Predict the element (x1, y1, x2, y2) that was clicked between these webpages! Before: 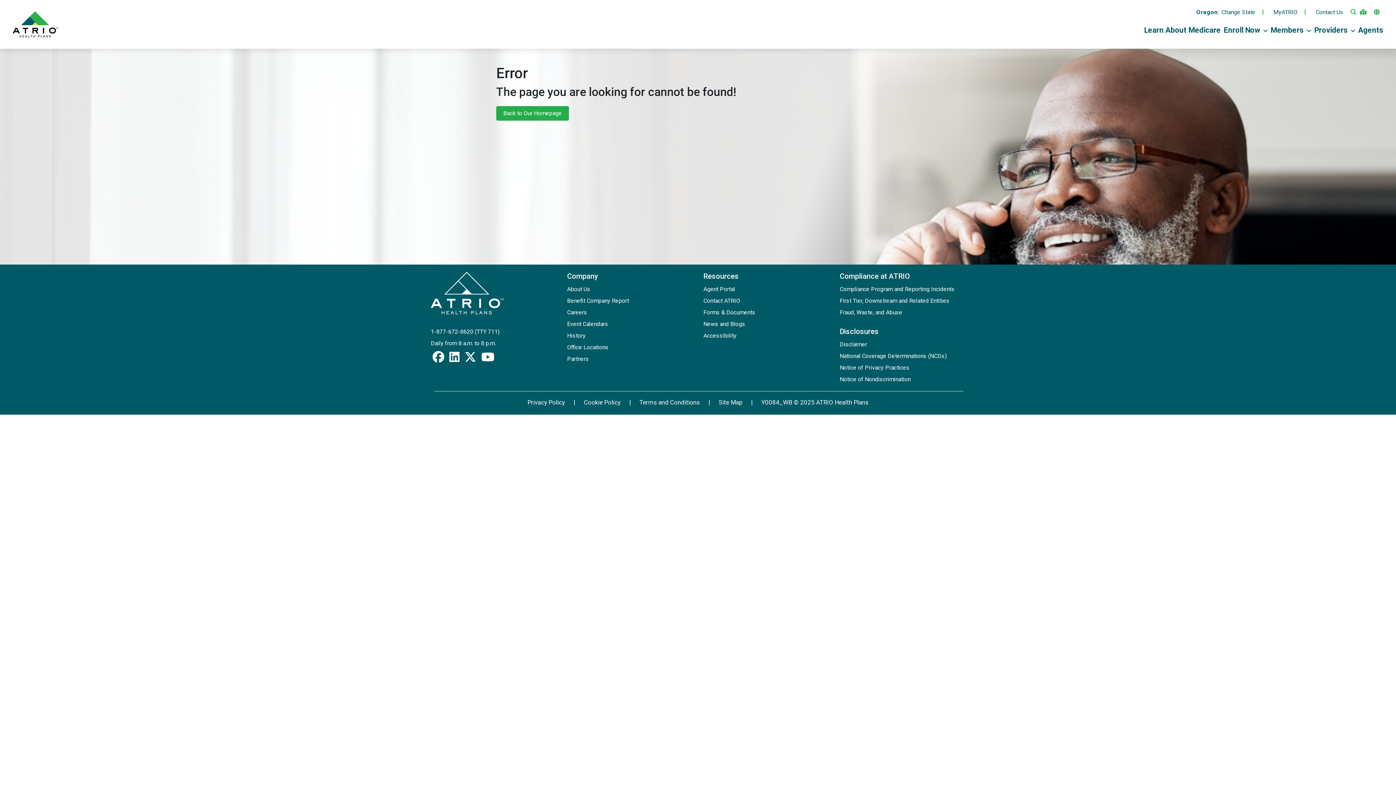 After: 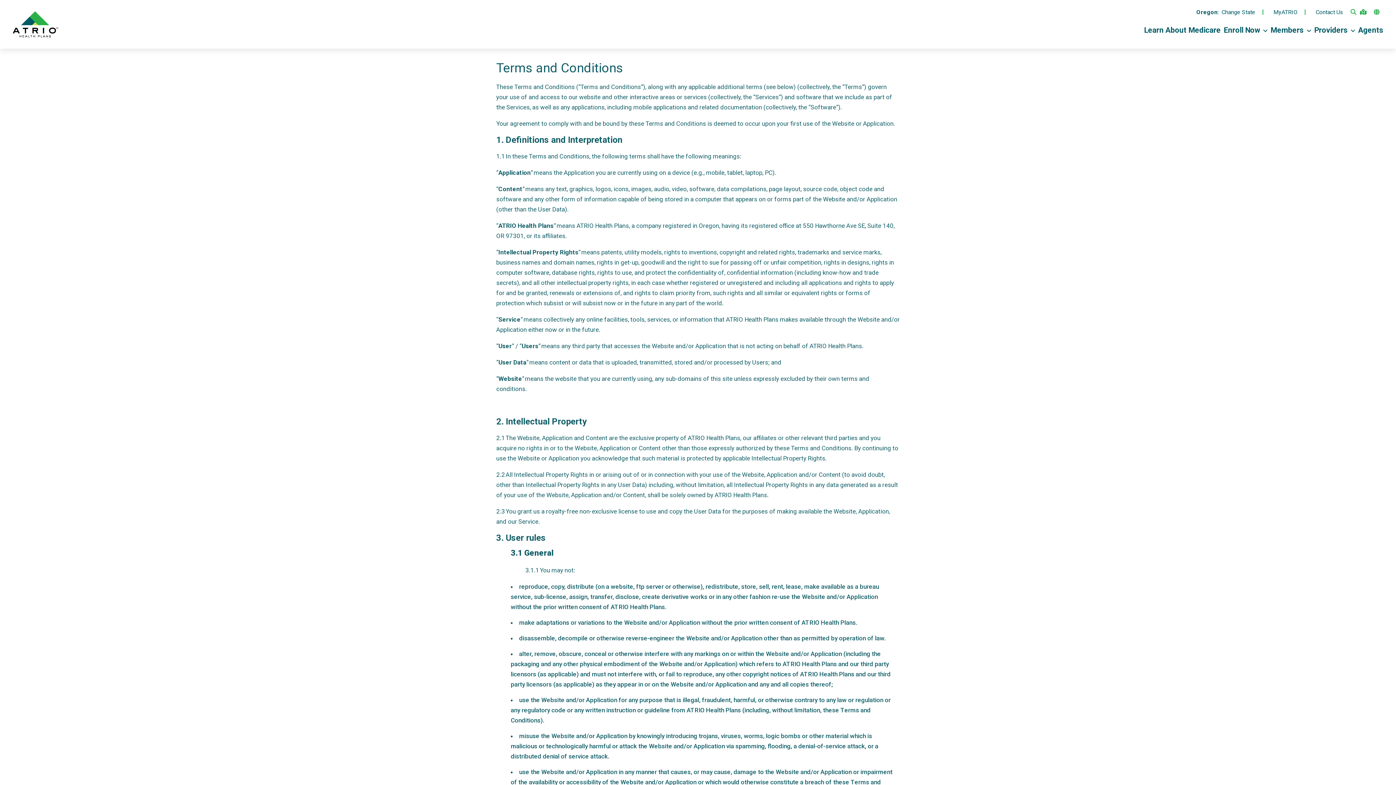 Action: label: Terms and Conditions bbox: (639, 398, 700, 406)